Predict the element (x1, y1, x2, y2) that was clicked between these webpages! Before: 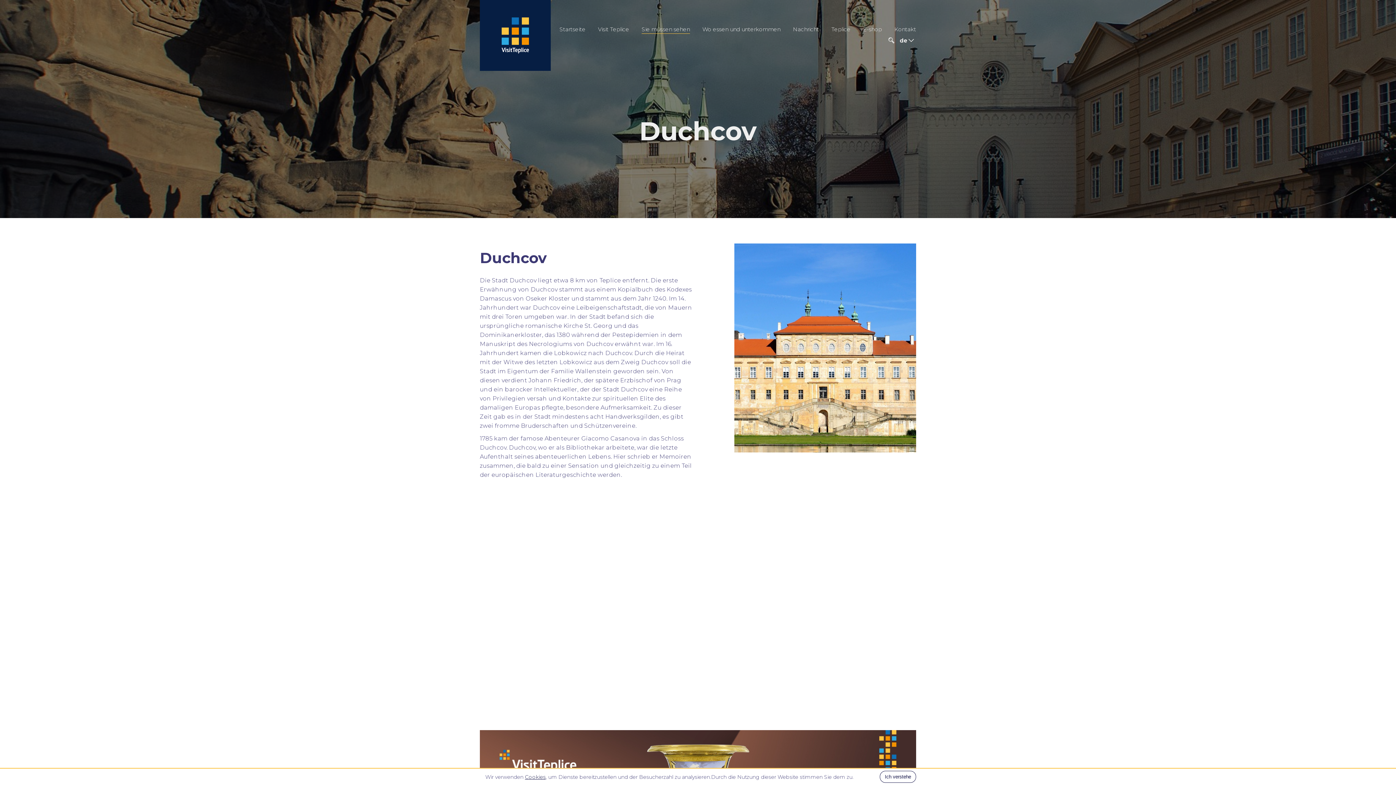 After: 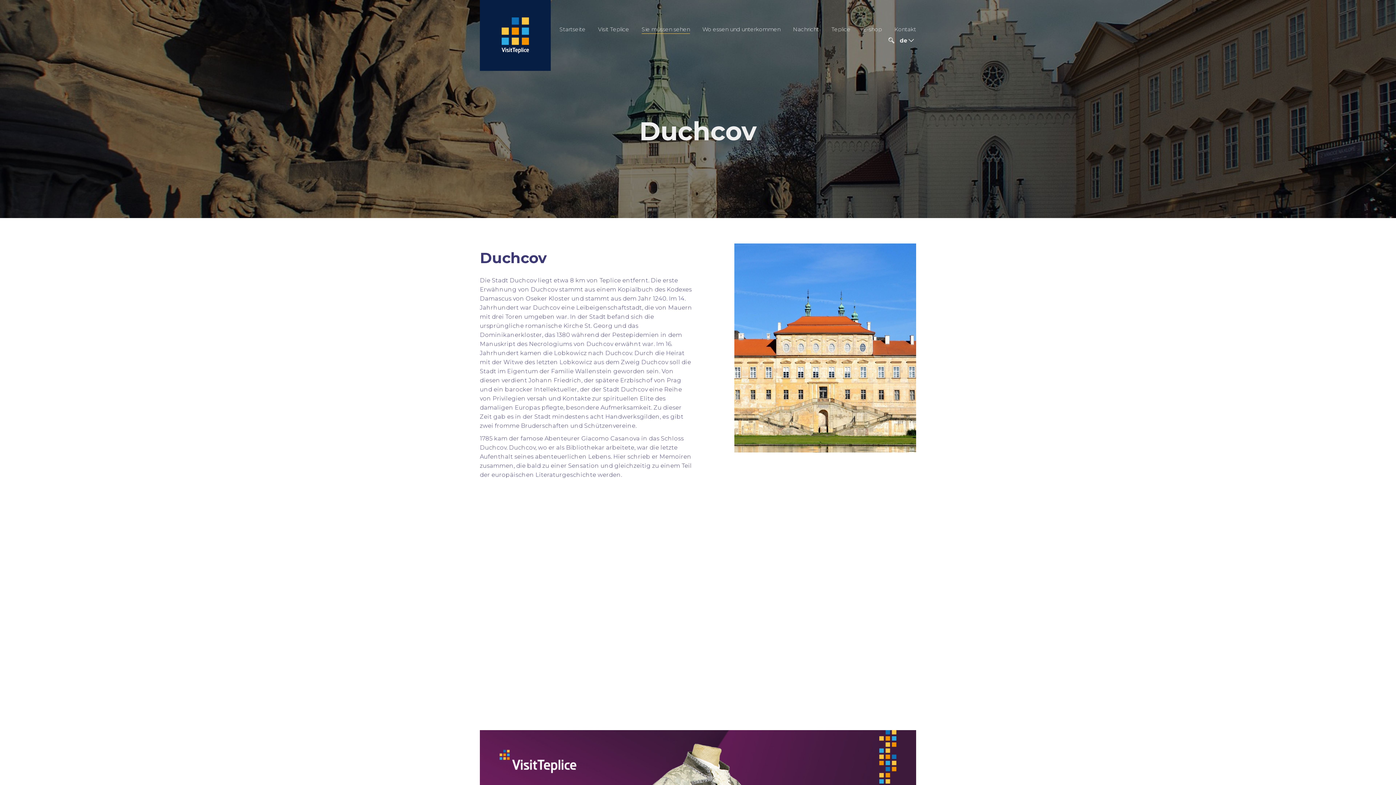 Action: label: Ich verstehe bbox: (880, 771, 916, 783)